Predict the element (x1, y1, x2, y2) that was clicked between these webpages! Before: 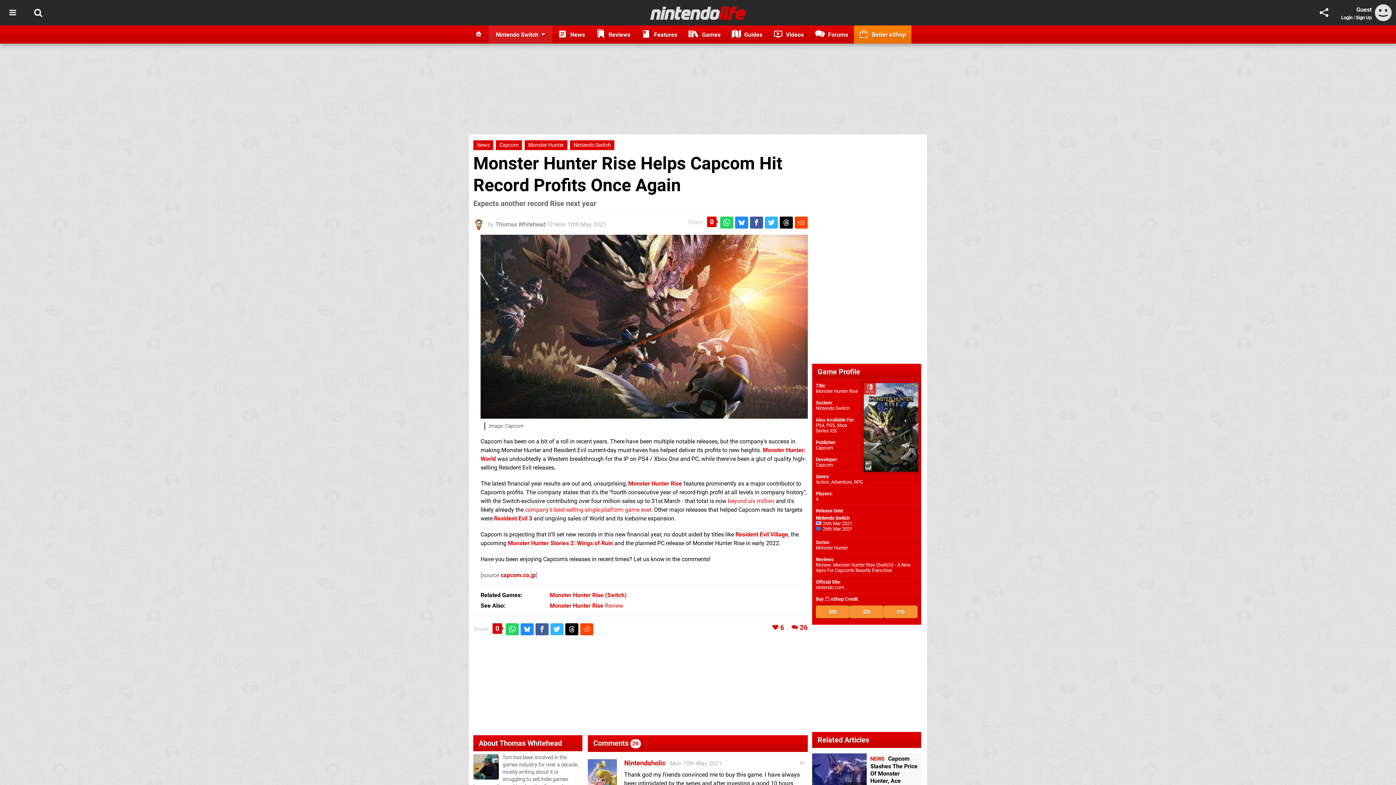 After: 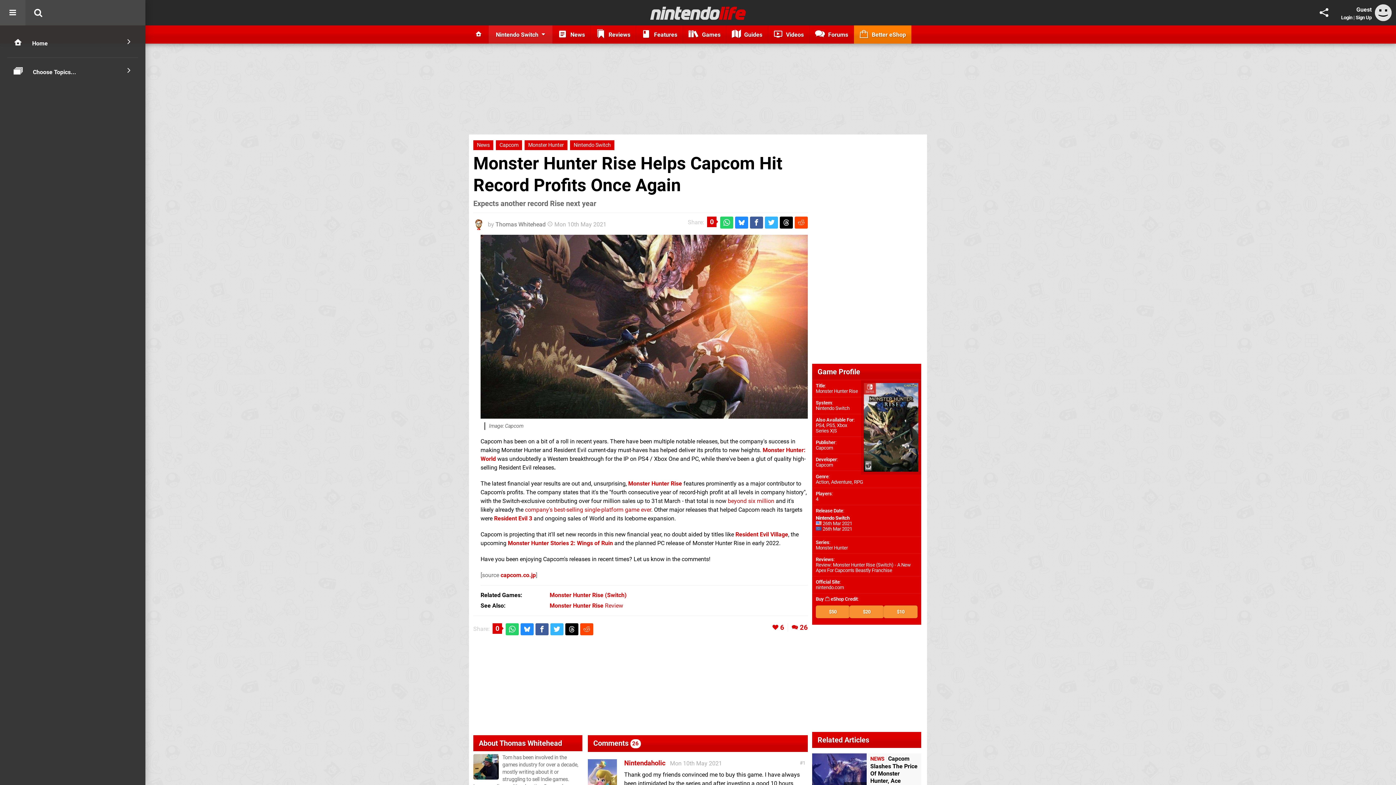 Action: bbox: (0, 0, 25, 25)